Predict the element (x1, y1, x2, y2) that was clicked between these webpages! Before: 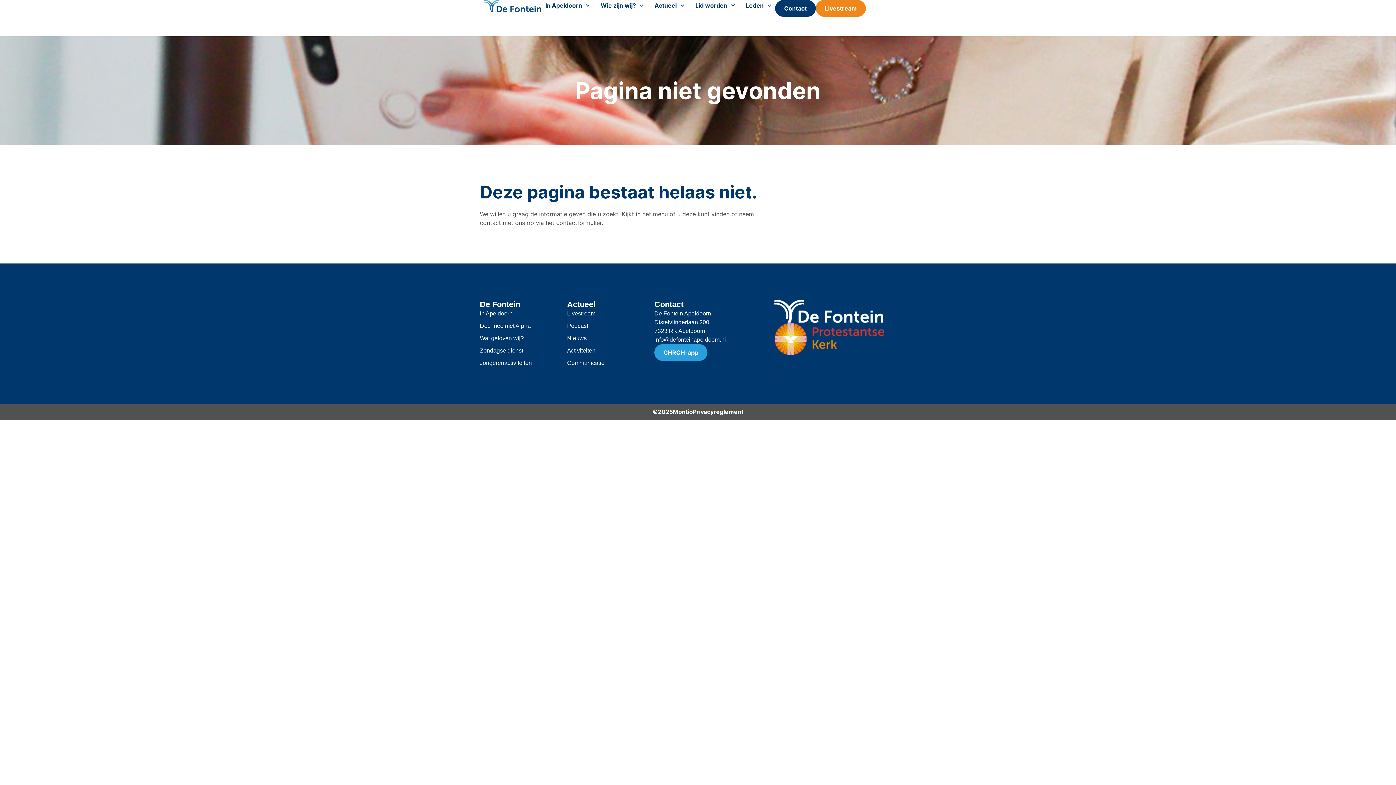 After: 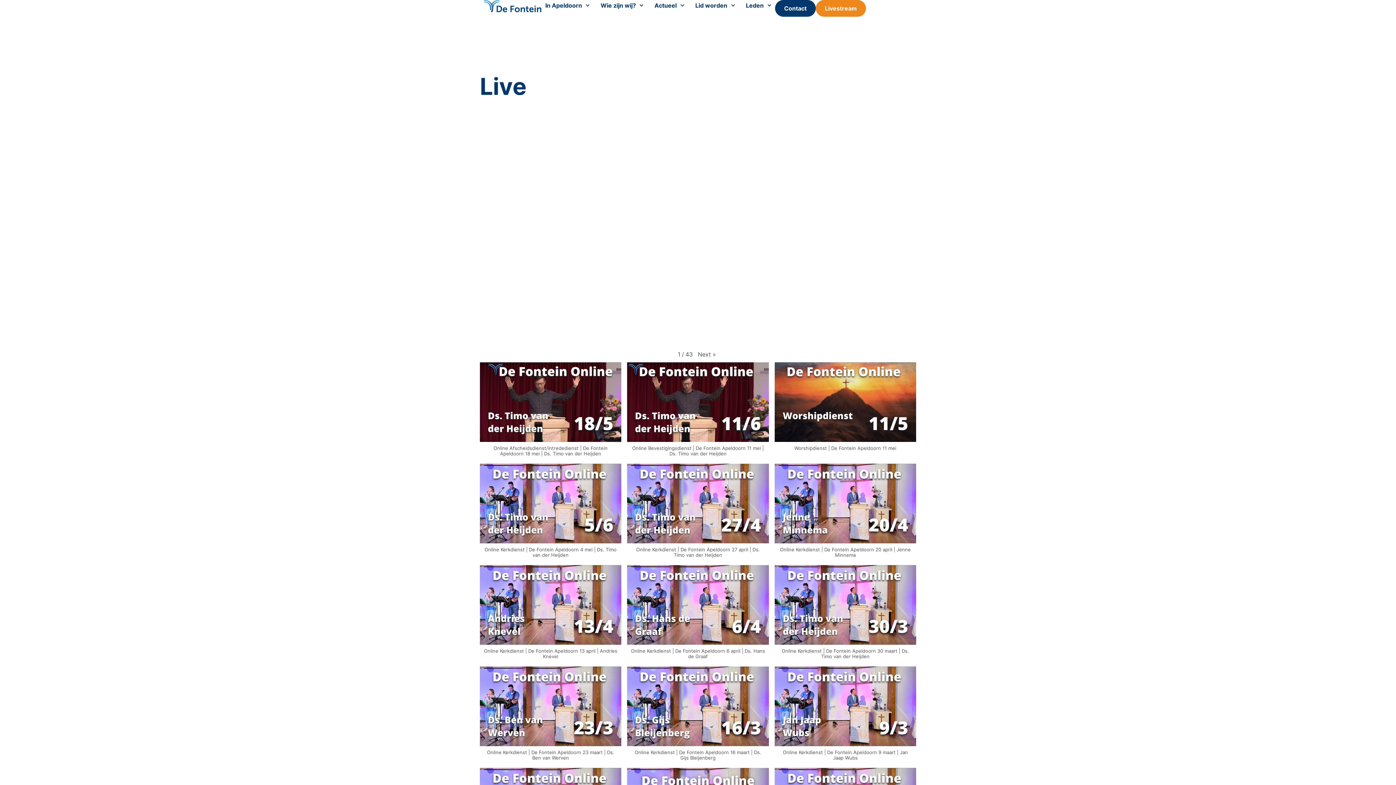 Action: label: Livestream bbox: (815, 0, 866, 16)